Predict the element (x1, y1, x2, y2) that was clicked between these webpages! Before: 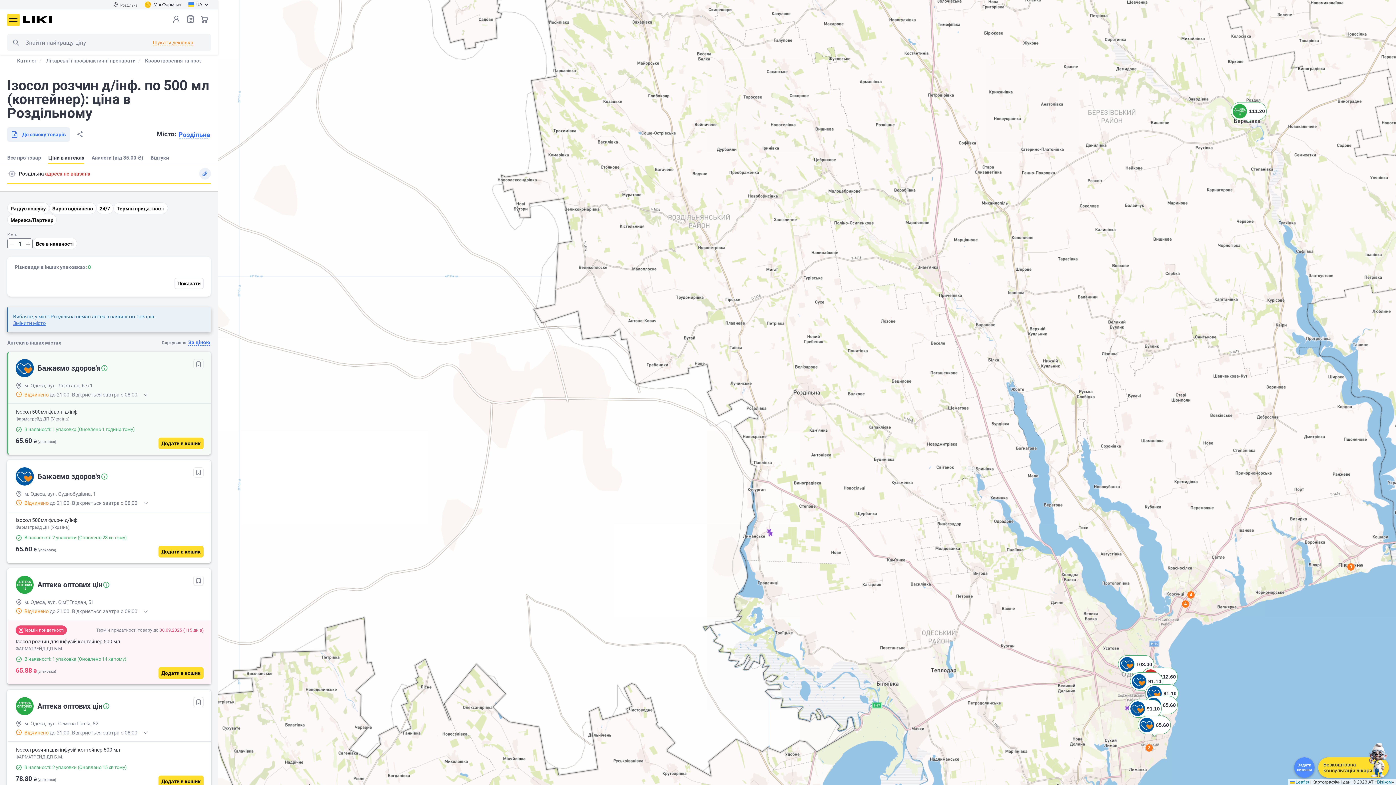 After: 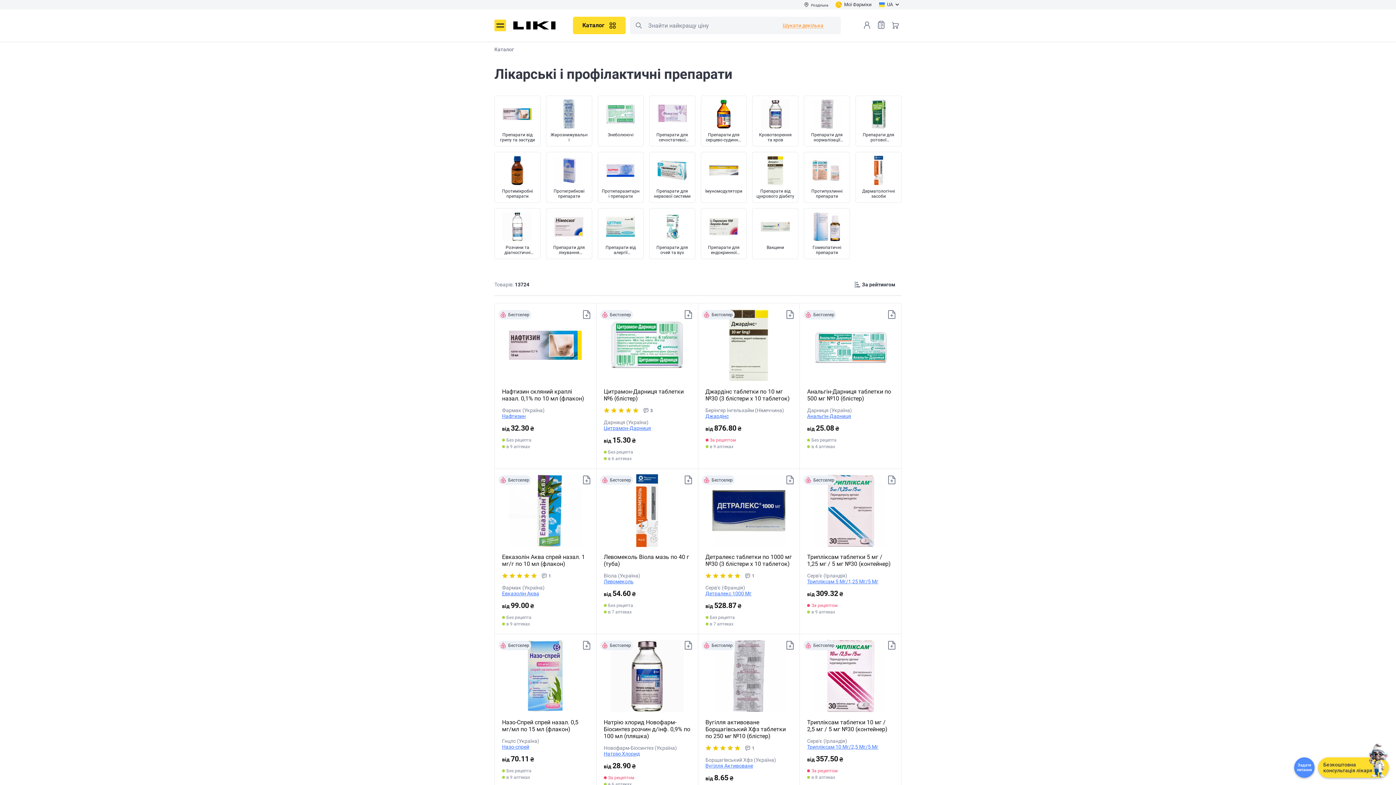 Action: label: Лікарські і профілактичні препарати bbox: (46, 57, 135, 63)